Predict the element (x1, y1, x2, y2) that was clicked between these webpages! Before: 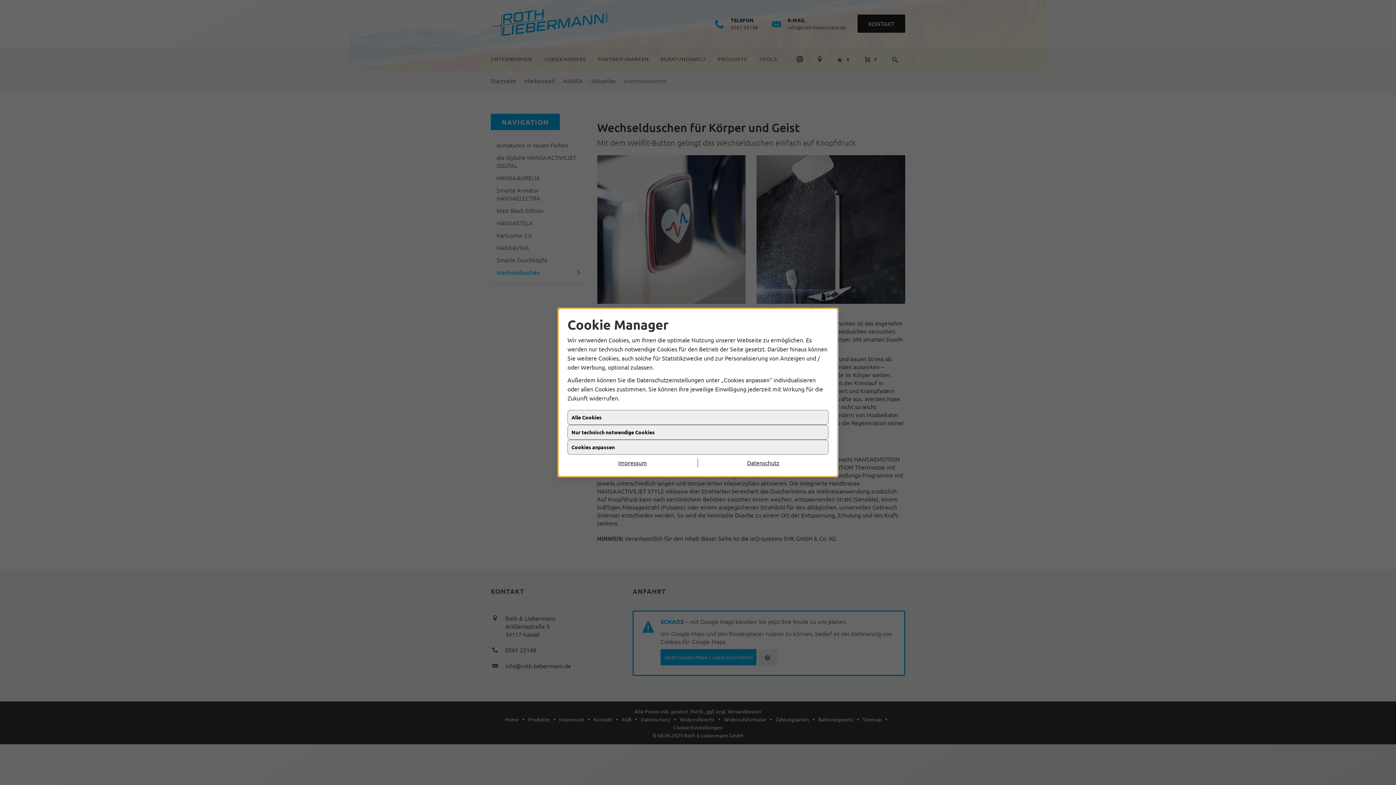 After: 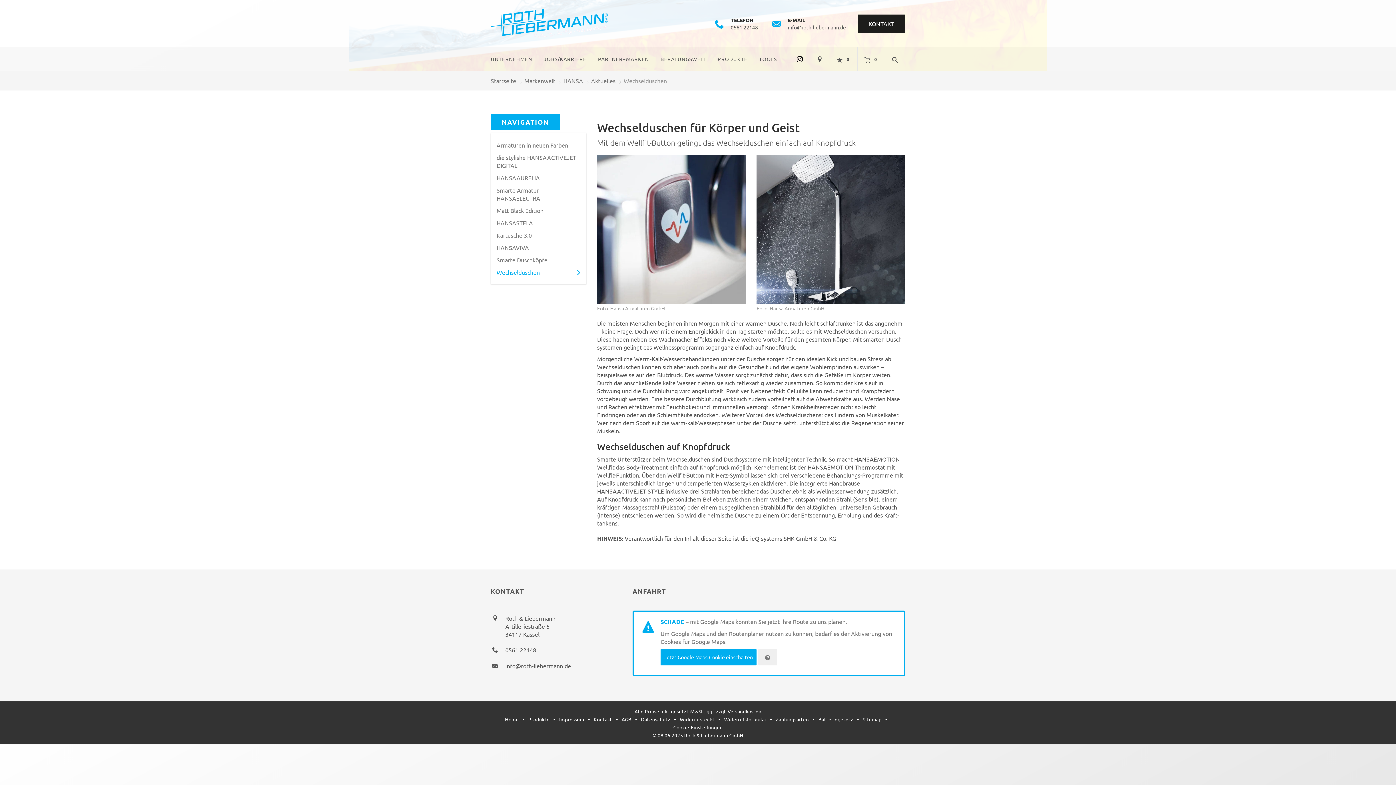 Action: label: Datenschutz bbox: (698, 458, 828, 467)